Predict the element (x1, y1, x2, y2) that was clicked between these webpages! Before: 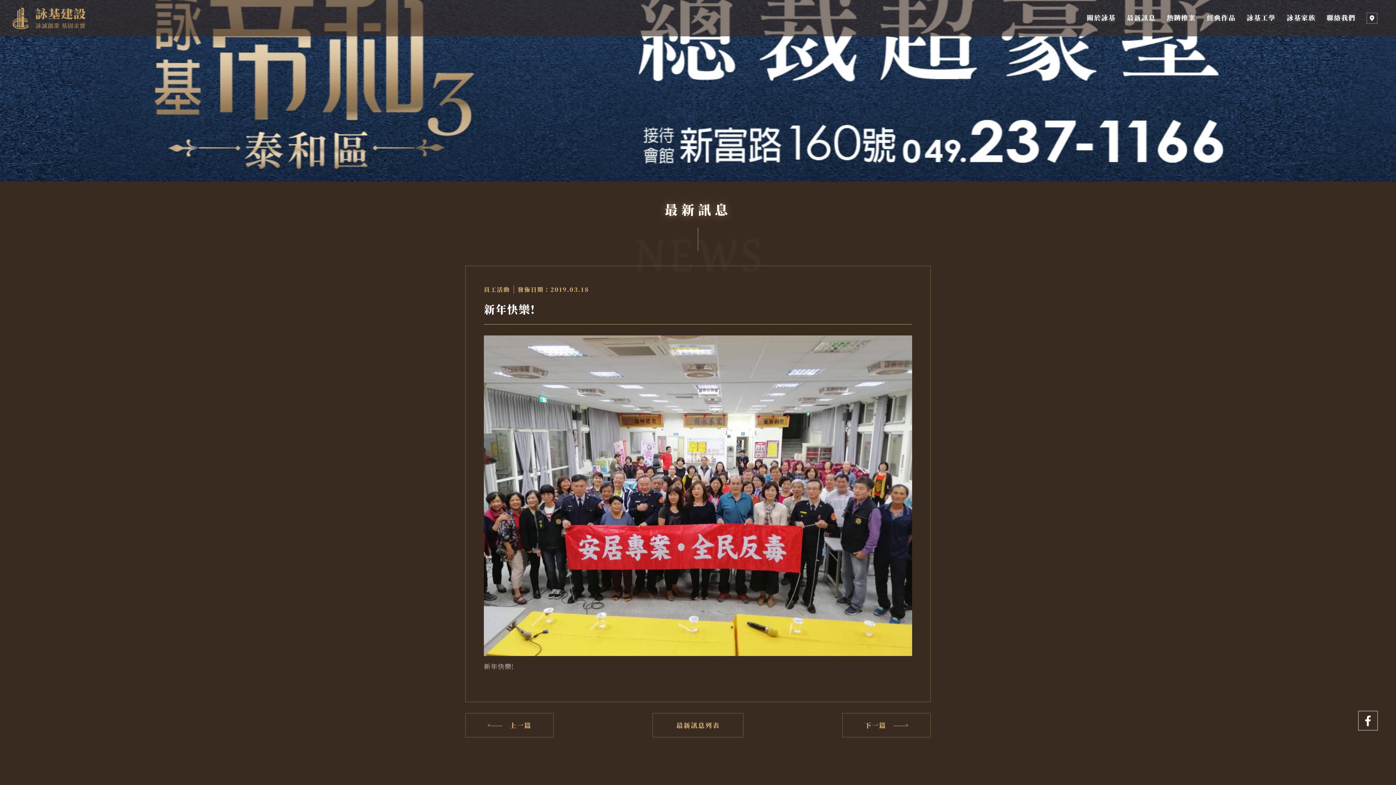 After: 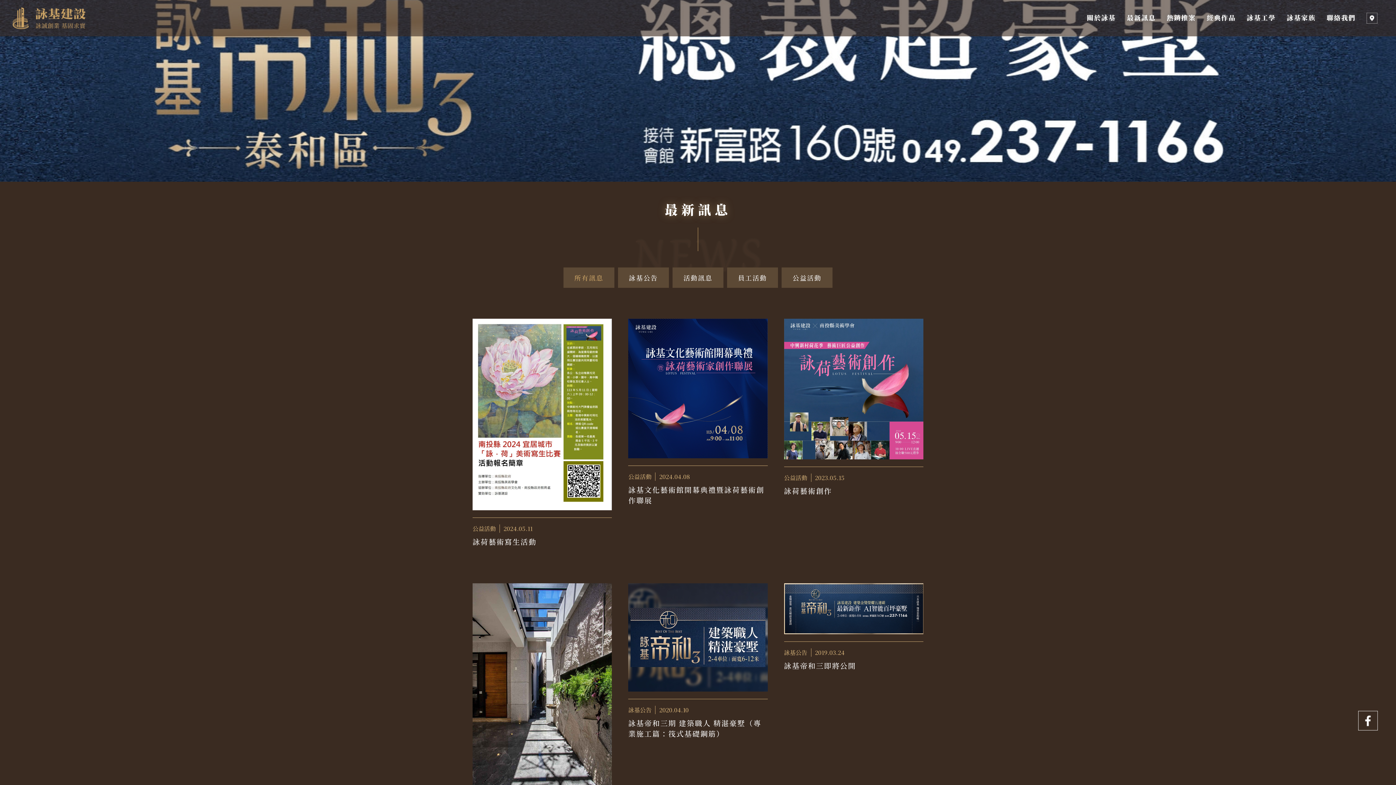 Action: bbox: (652, 713, 743, 737) label: 最新訊息列表